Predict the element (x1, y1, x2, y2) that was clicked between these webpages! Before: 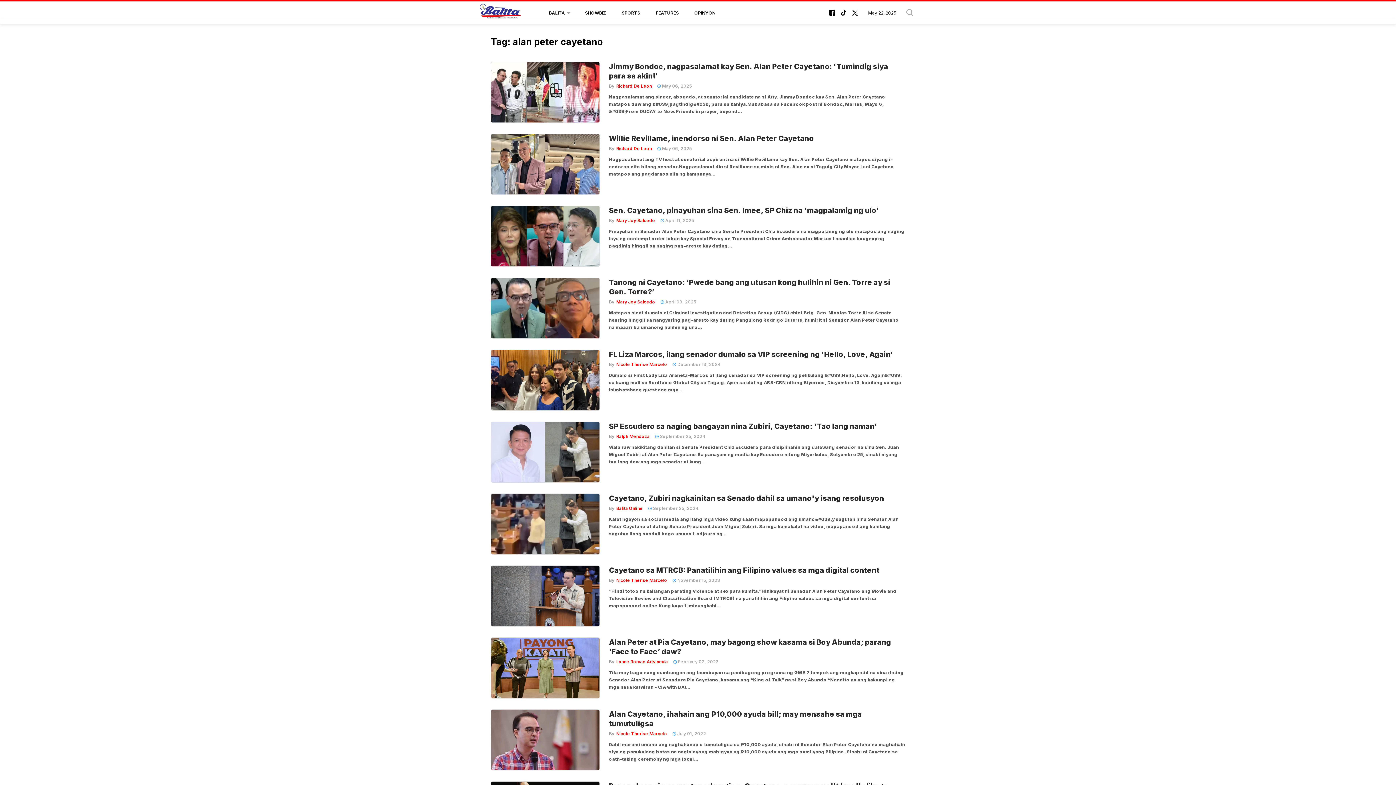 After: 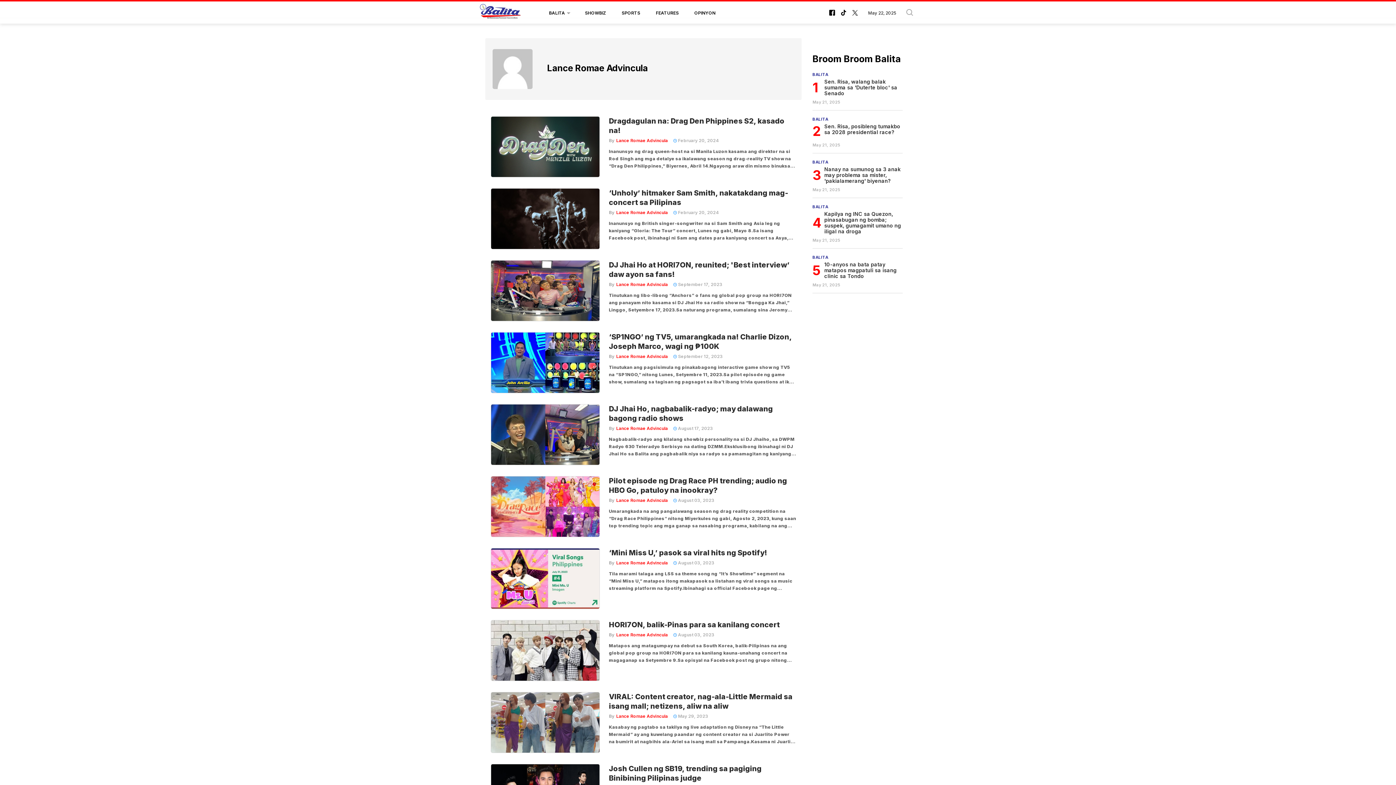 Action: bbox: (614, 658, 668, 665) label: Lance Romae Advincula